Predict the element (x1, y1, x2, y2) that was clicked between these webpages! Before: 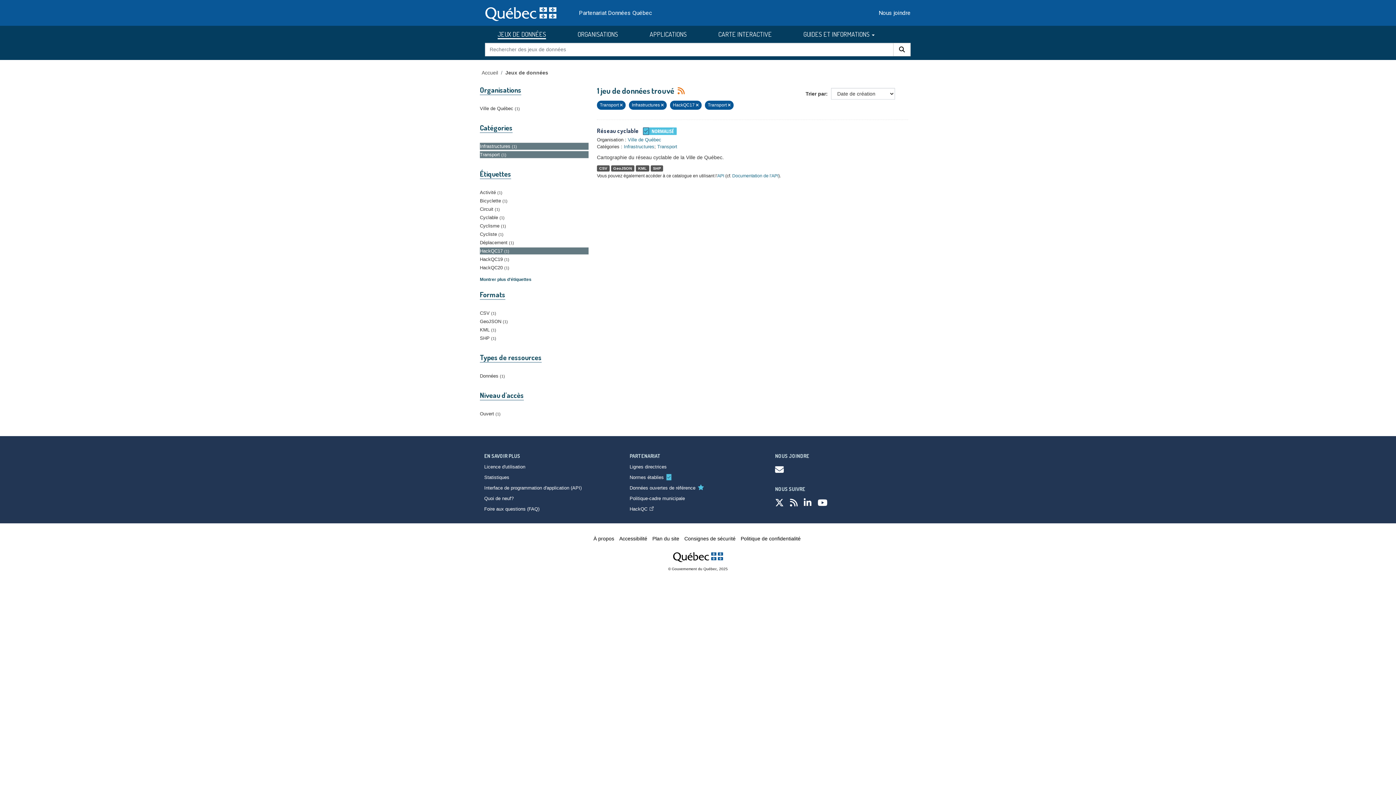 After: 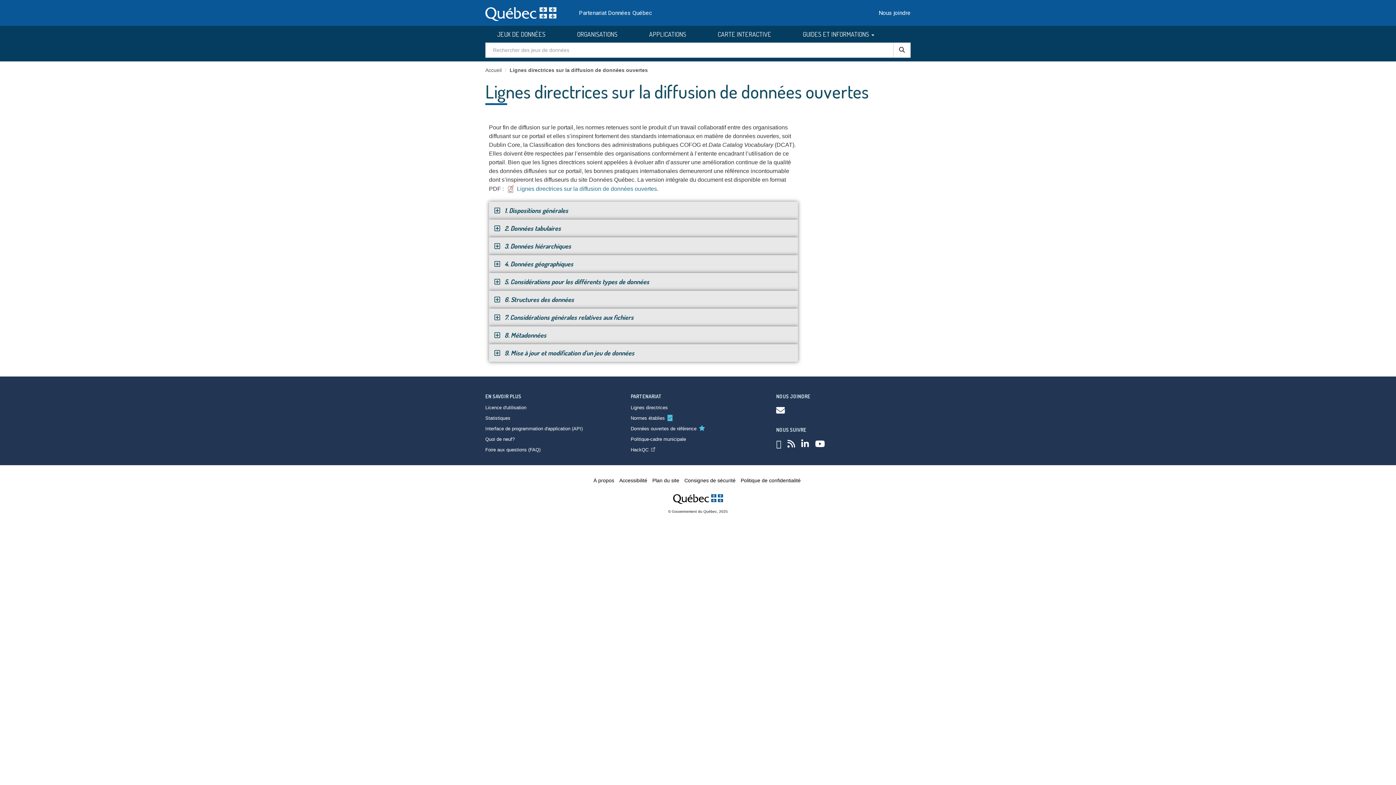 Action: label: Lignes directrices bbox: (629, 464, 666, 469)